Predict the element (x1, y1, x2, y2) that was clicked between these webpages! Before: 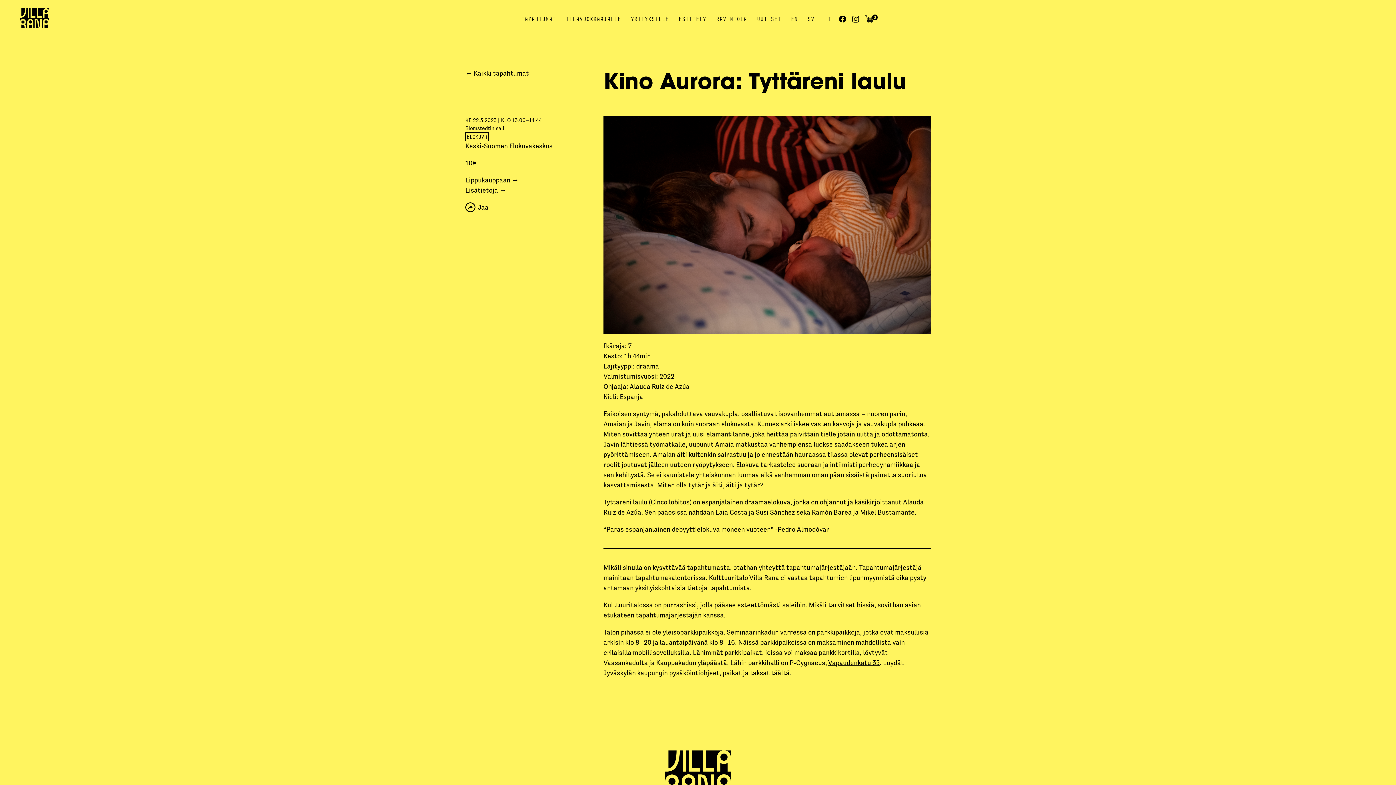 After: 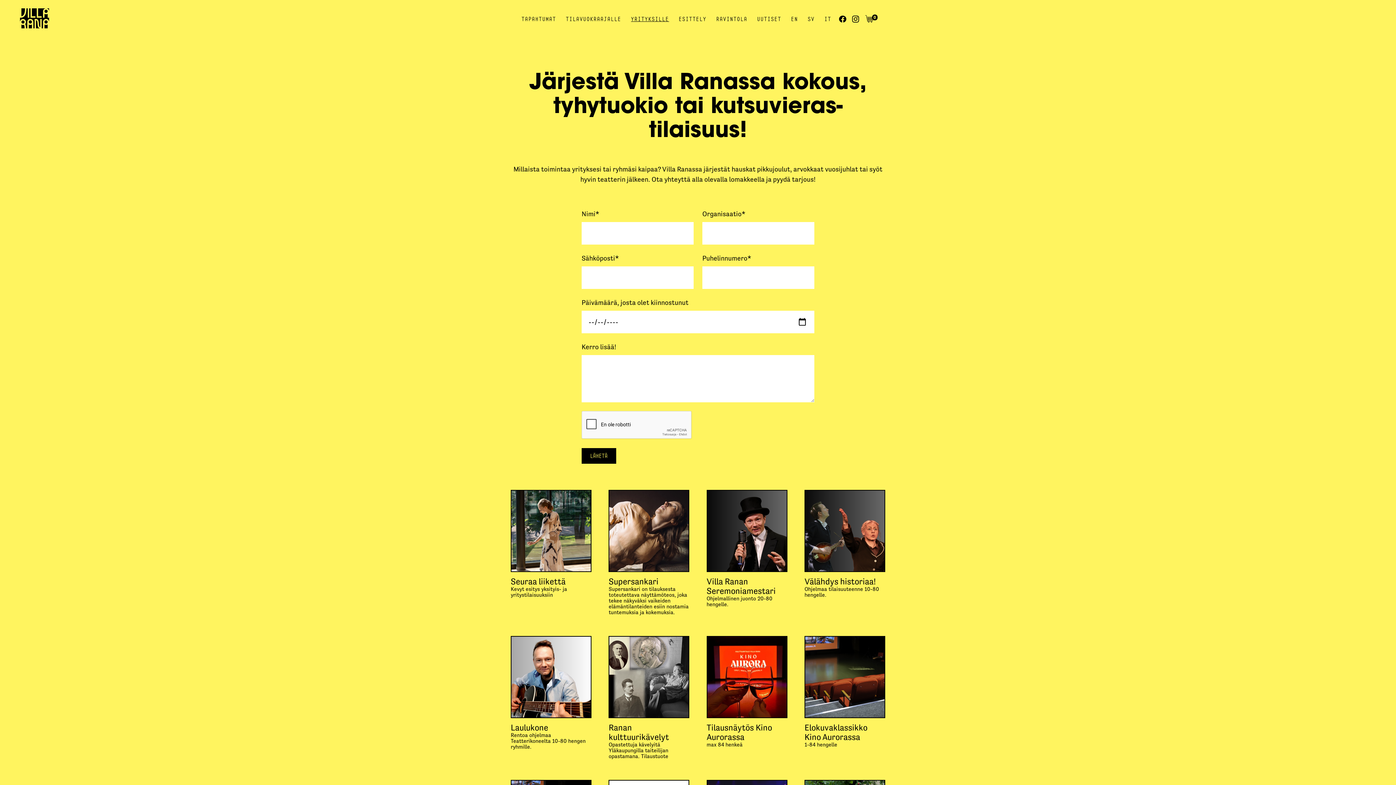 Action: bbox: (631, 13, 669, 24) label: YRITYKSILLE